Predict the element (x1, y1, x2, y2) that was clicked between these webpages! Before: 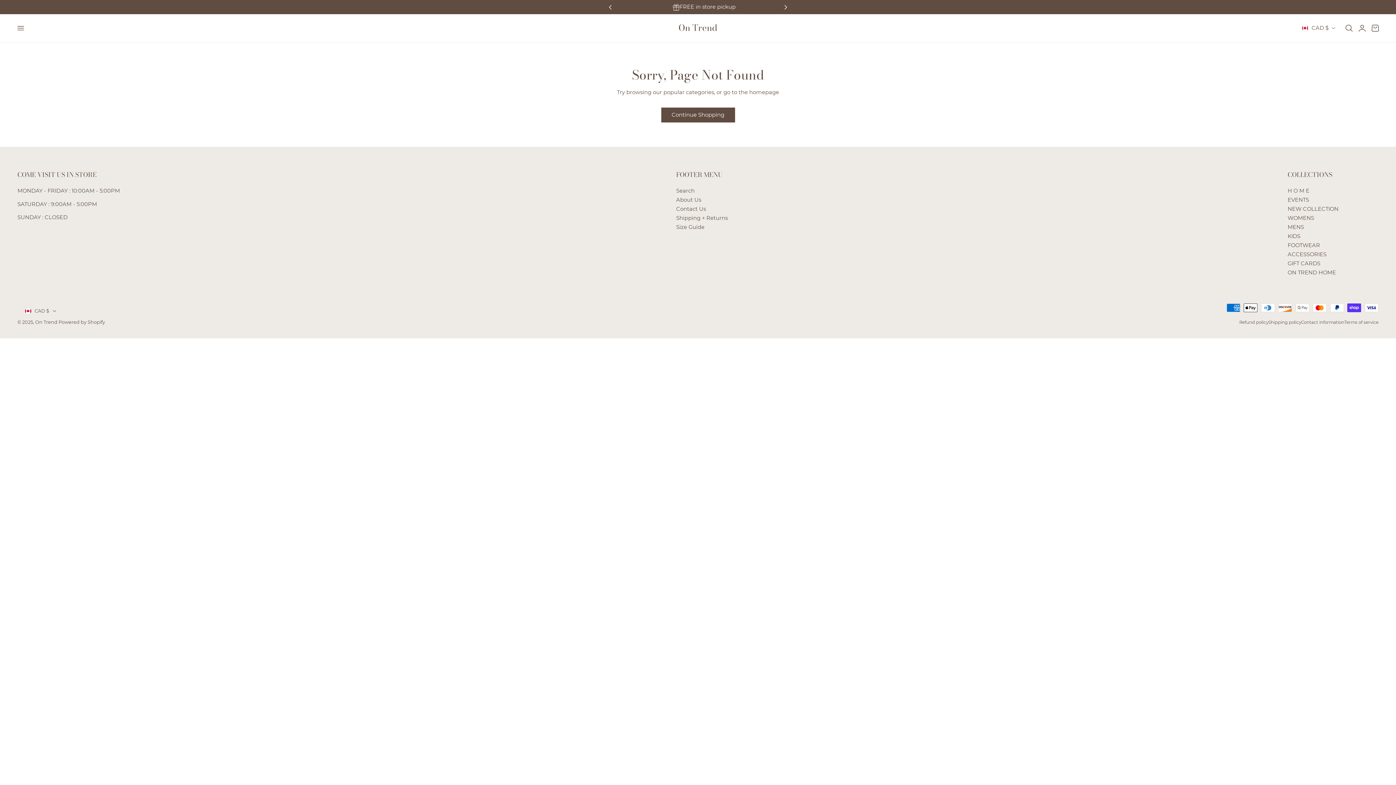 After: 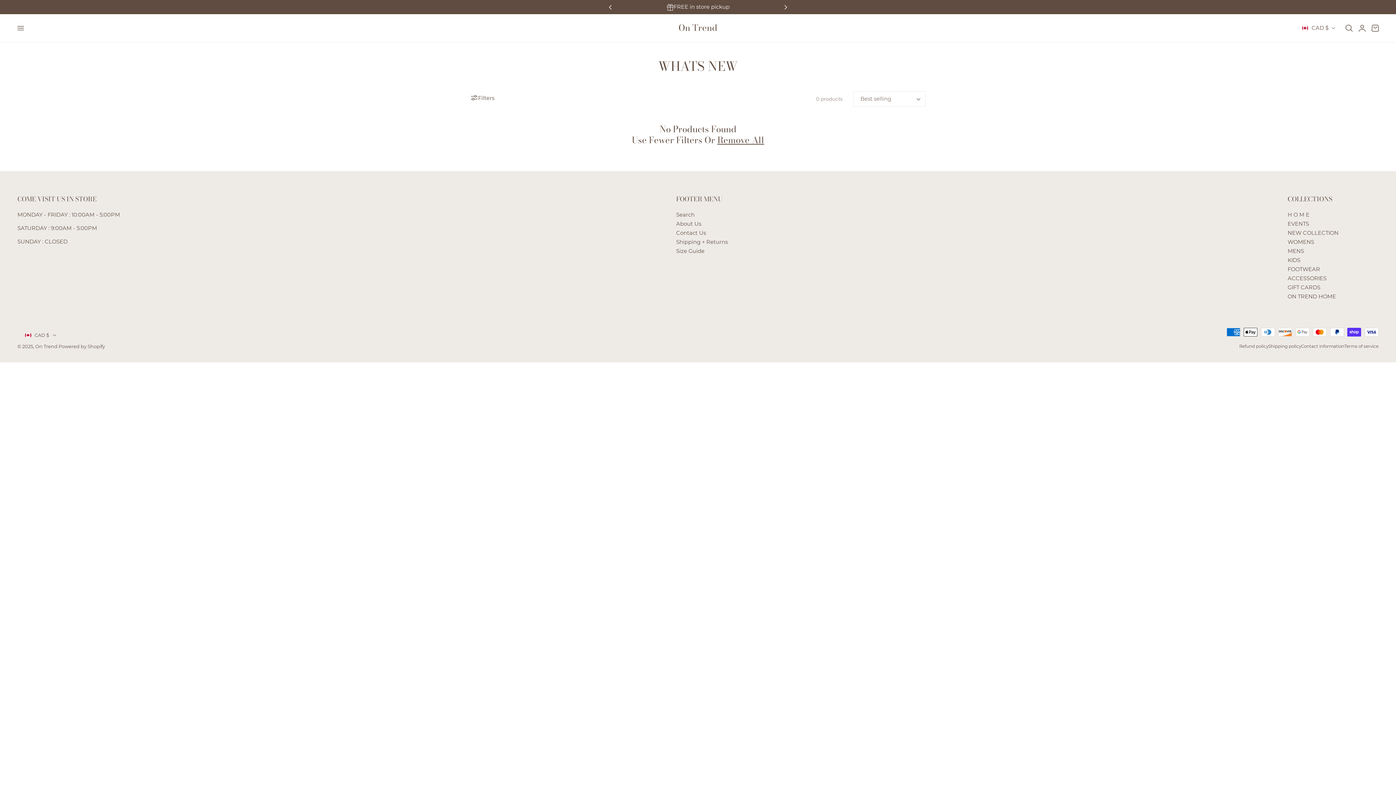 Action: label: NEW COLLECTION bbox: (1288, 204, 1338, 213)